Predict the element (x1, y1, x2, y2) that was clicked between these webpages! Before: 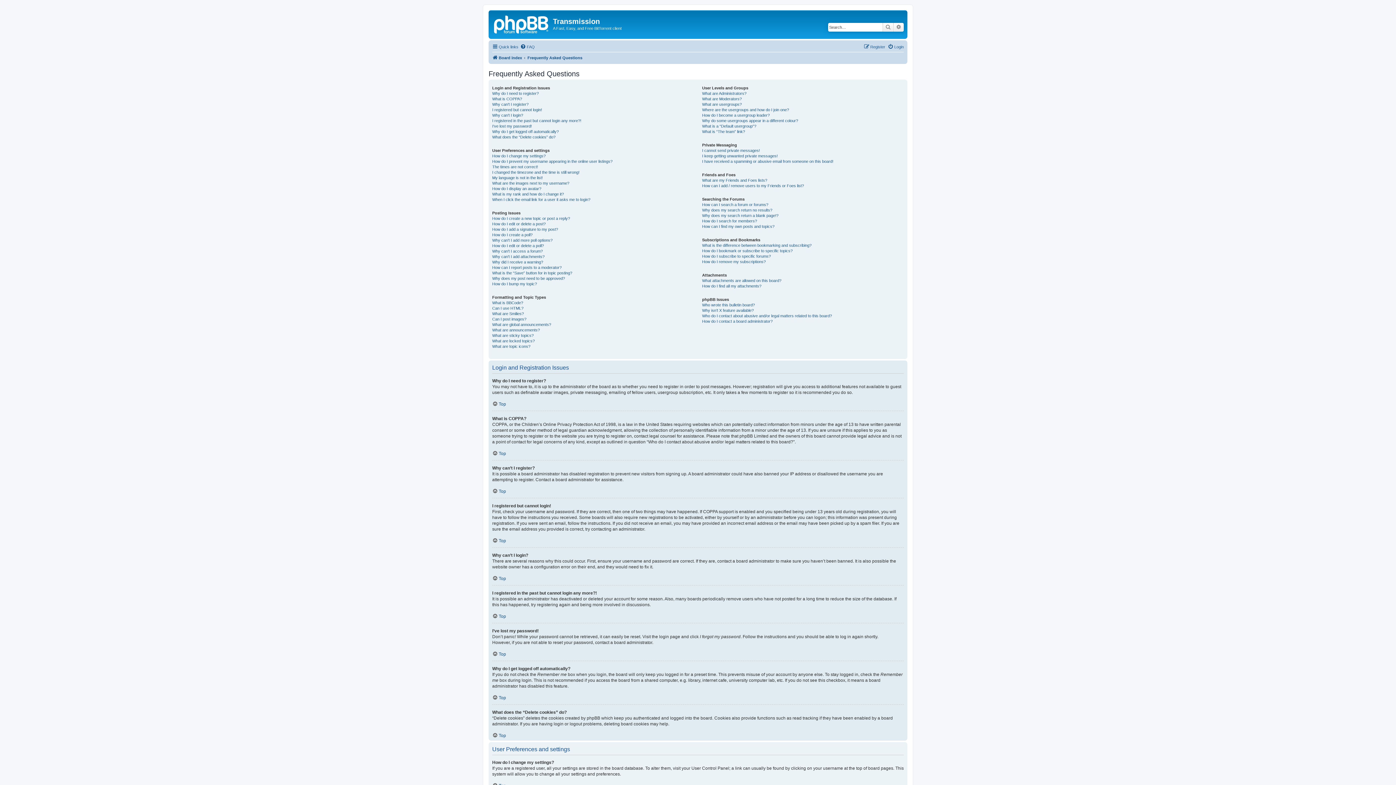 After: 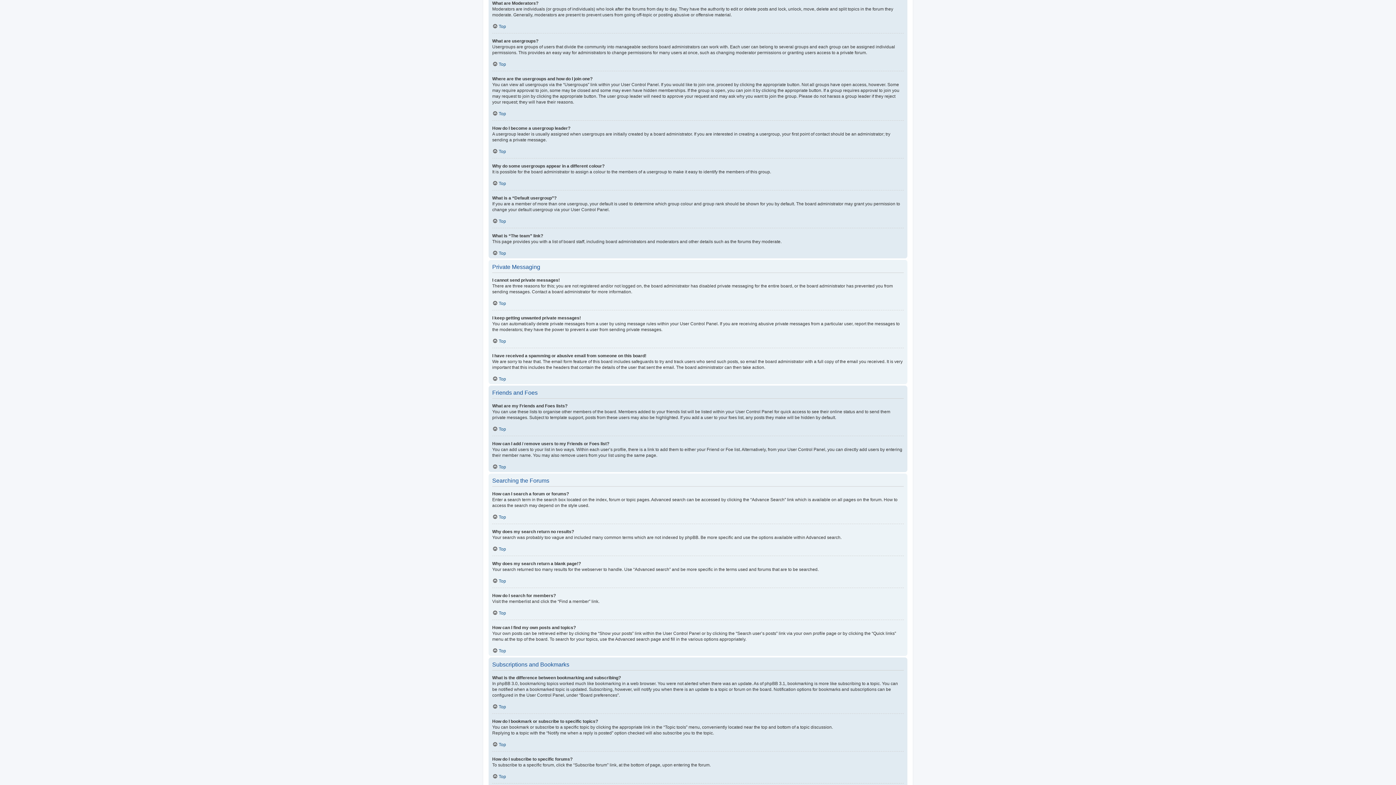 Action: bbox: (702, 96, 741, 101) label: What are Moderators?